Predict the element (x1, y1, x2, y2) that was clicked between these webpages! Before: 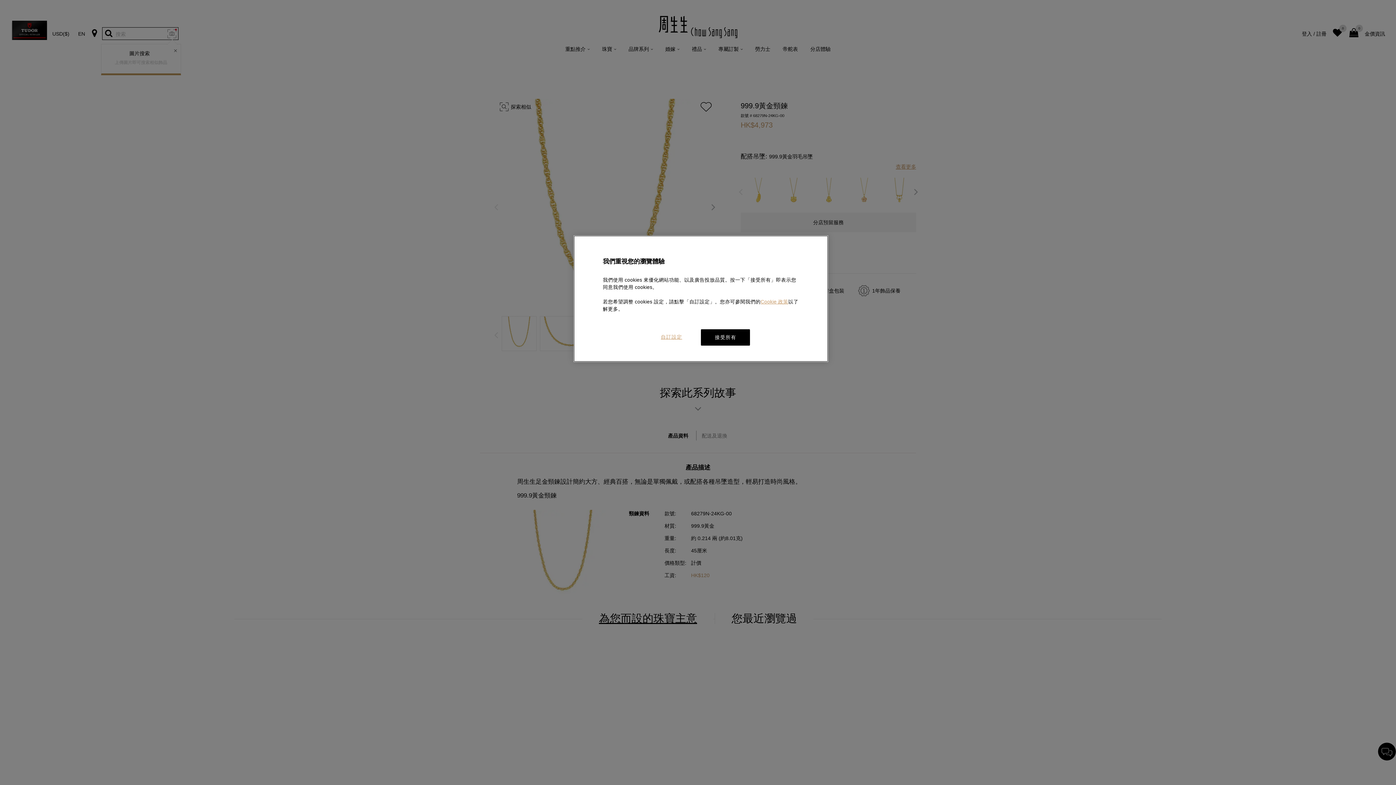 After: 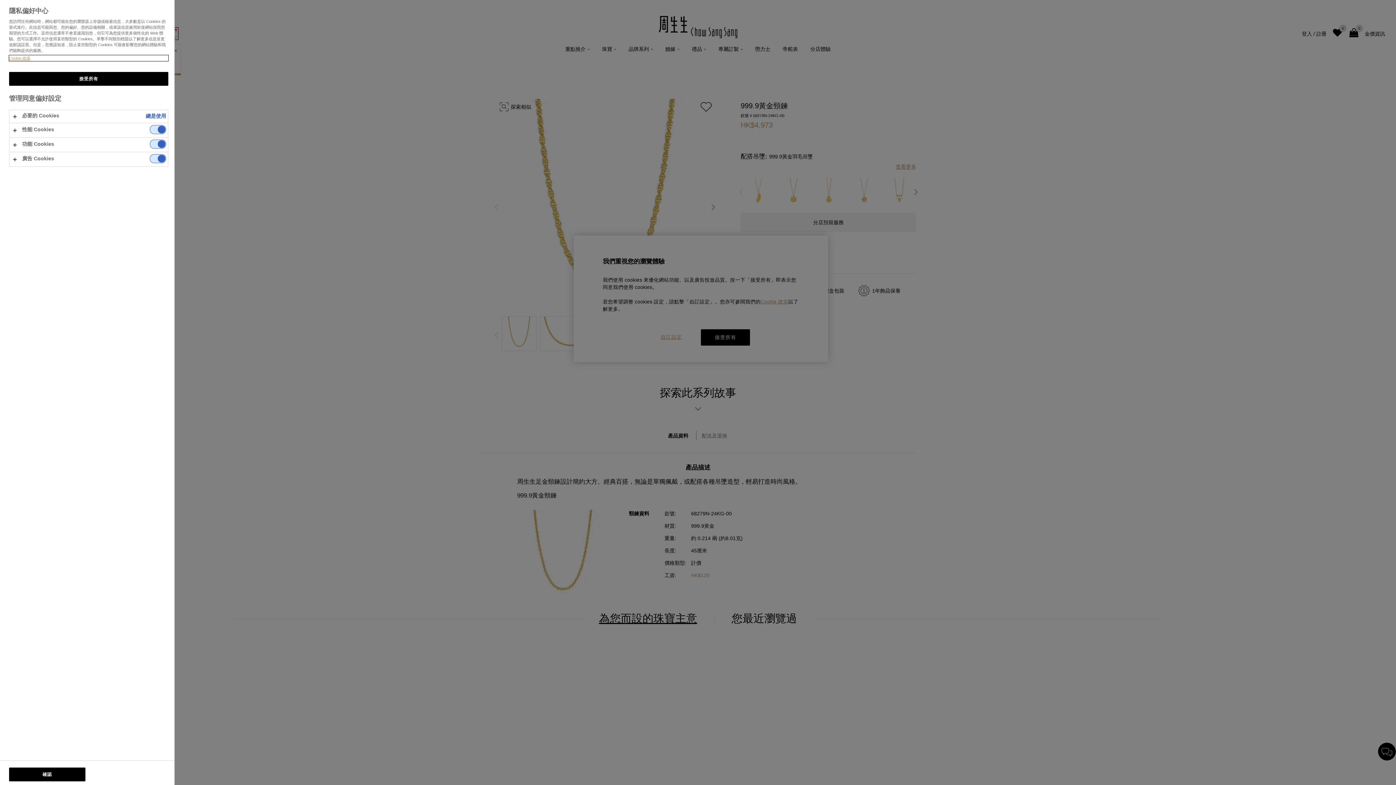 Action: label: 自訂設定 bbox: (647, 329, 696, 345)